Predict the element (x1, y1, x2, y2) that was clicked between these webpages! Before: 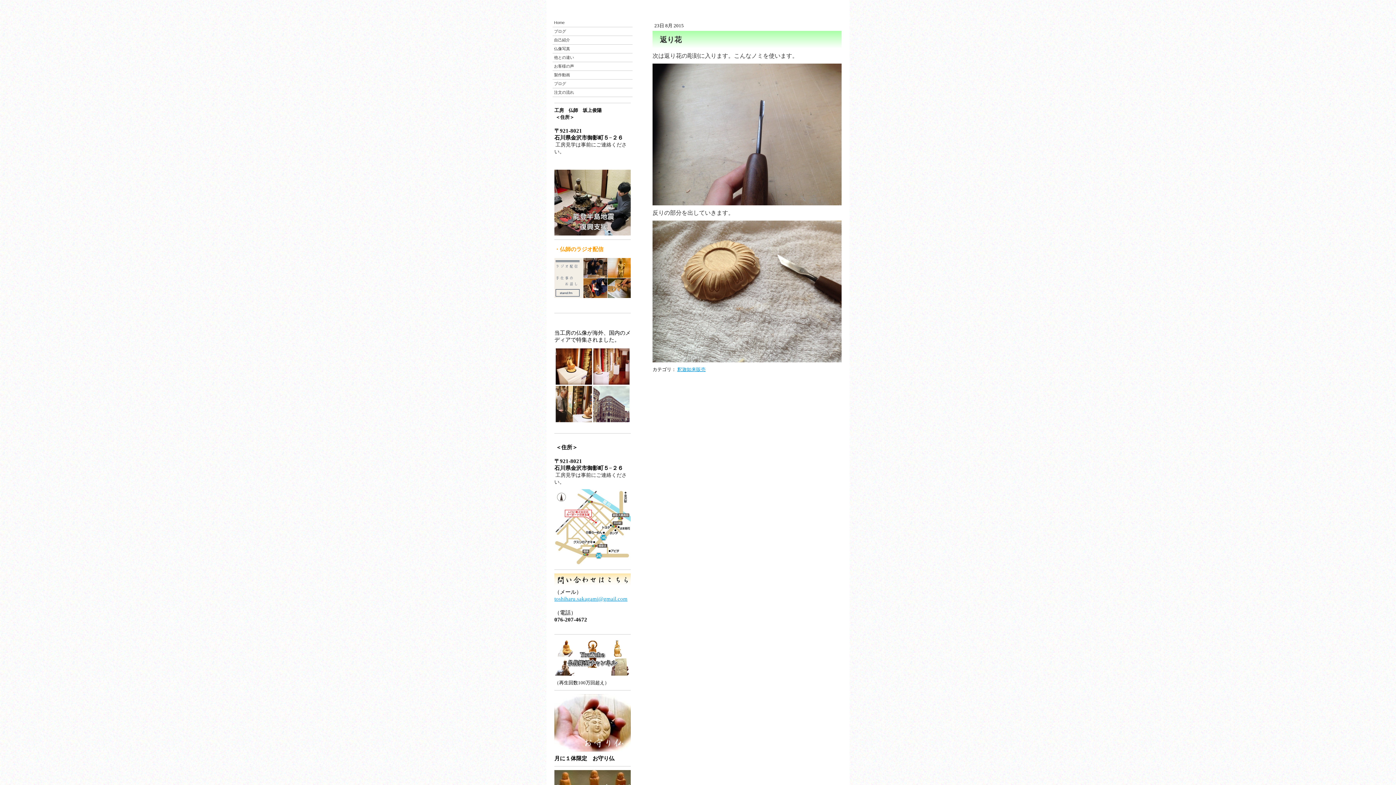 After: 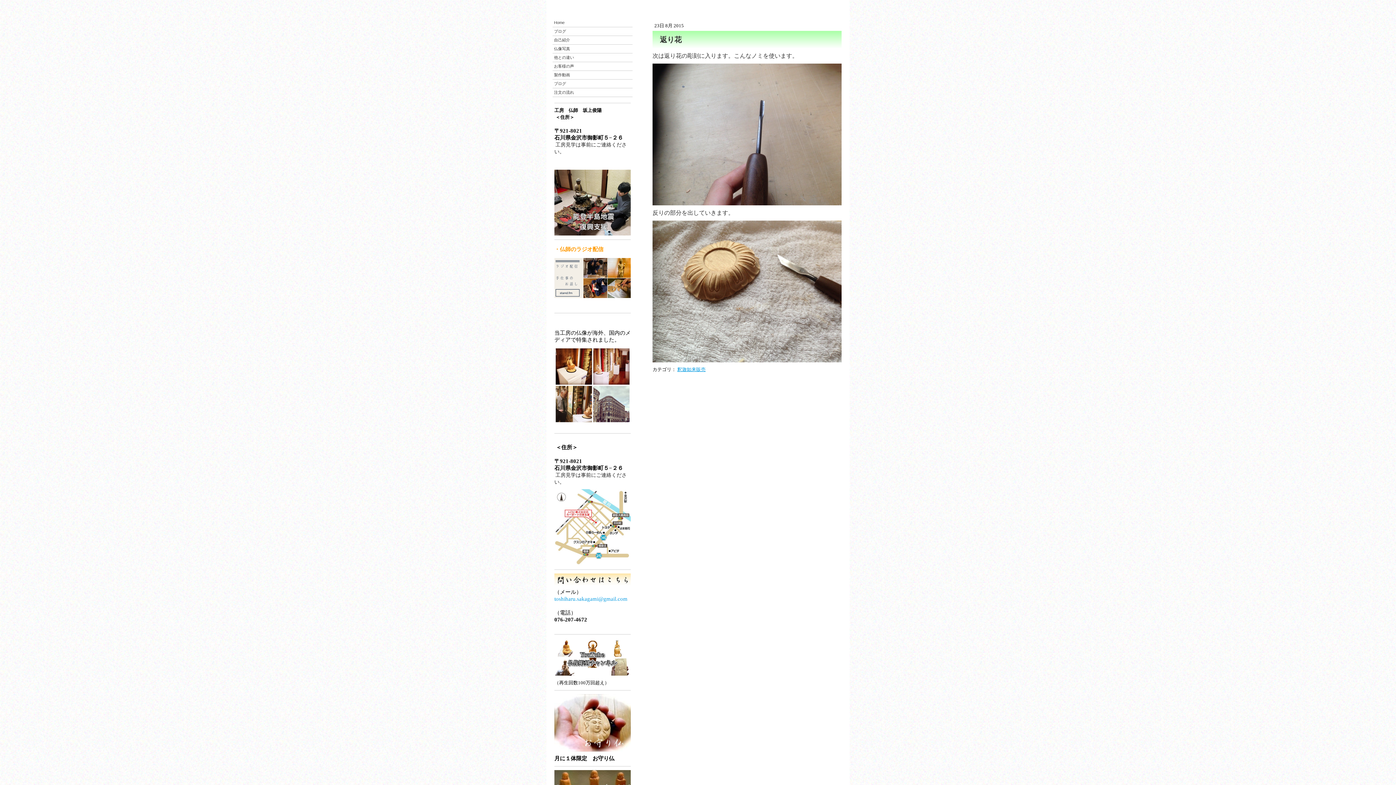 Action: label: toshiharu.sakagami@gmail.com bbox: (554, 596, 627, 602)